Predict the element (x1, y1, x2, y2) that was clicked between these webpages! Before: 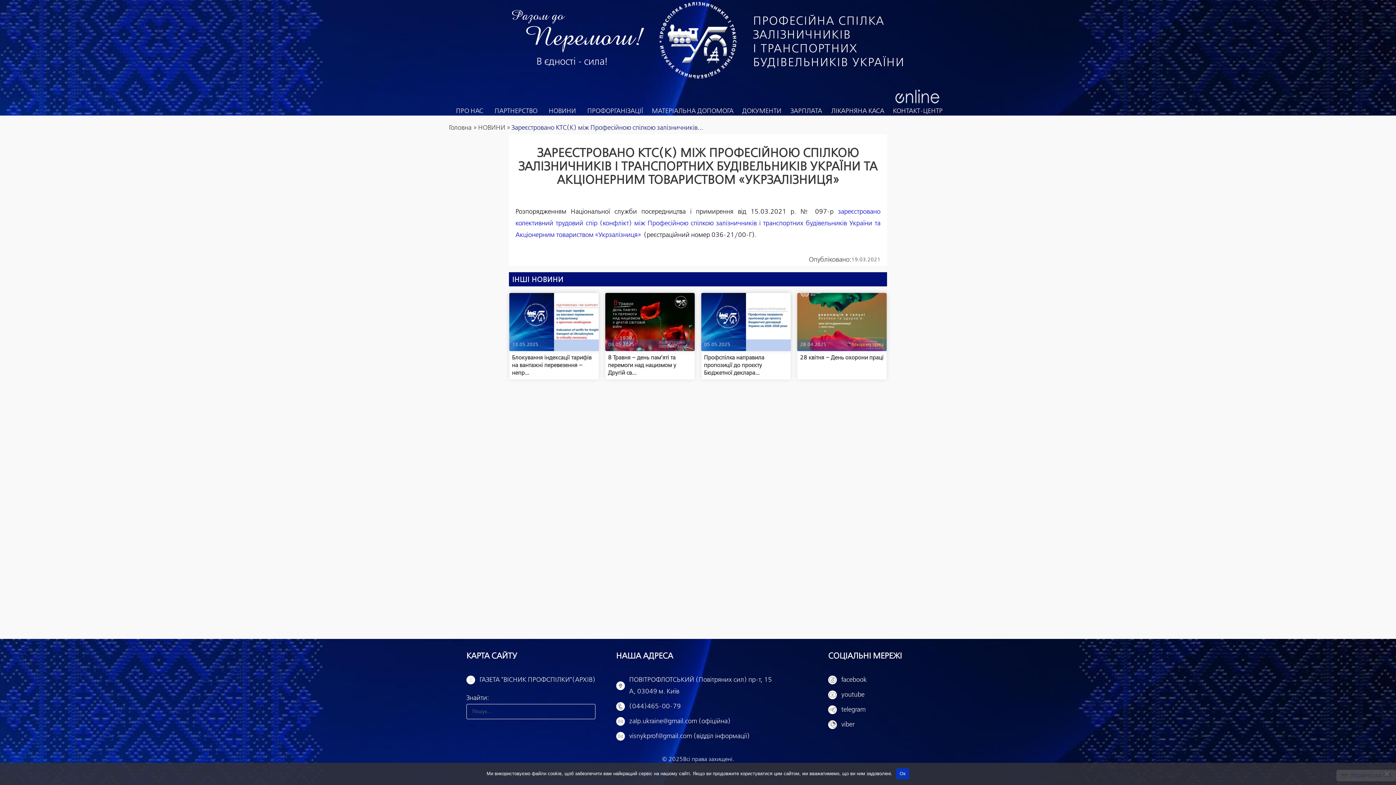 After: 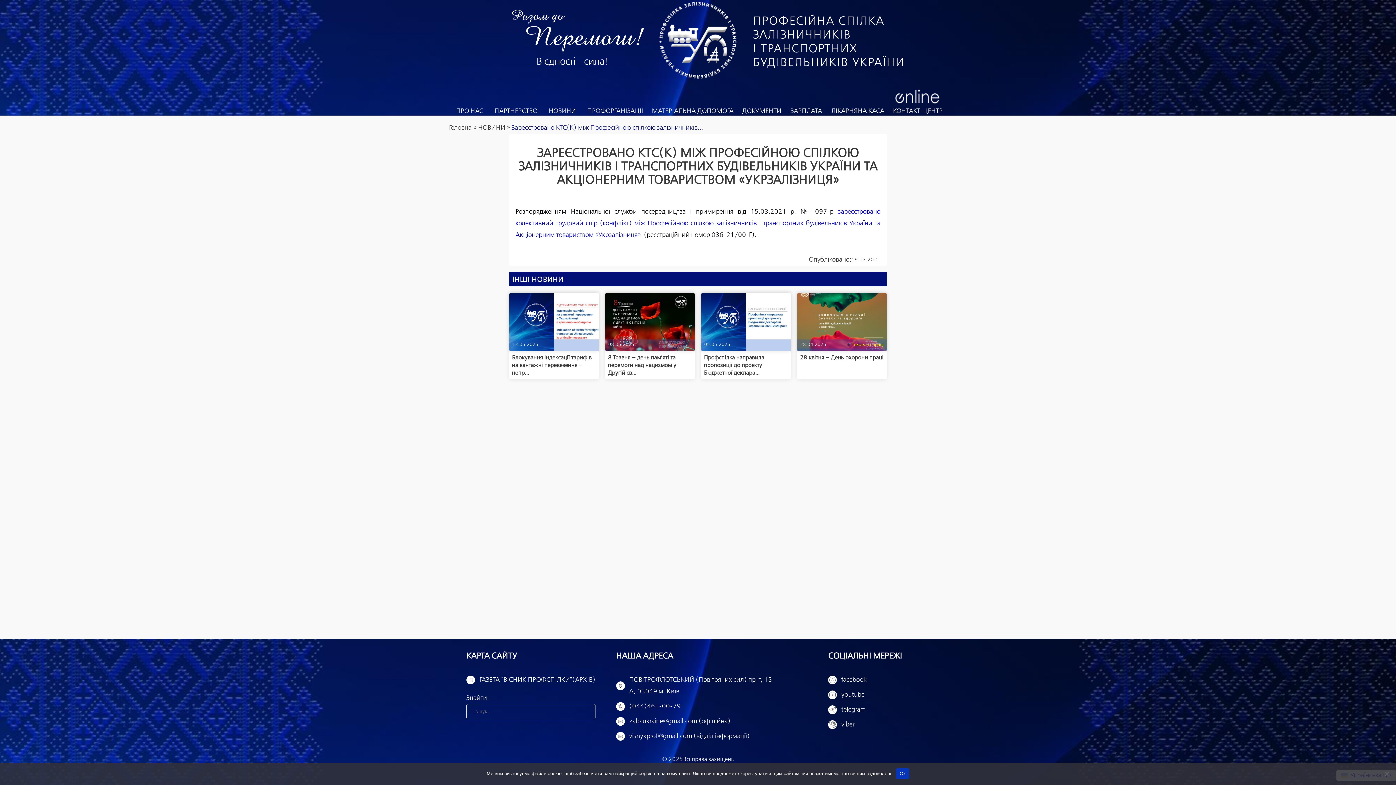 Action: bbox: (809, 254, 851, 265) label: Опубліковано: